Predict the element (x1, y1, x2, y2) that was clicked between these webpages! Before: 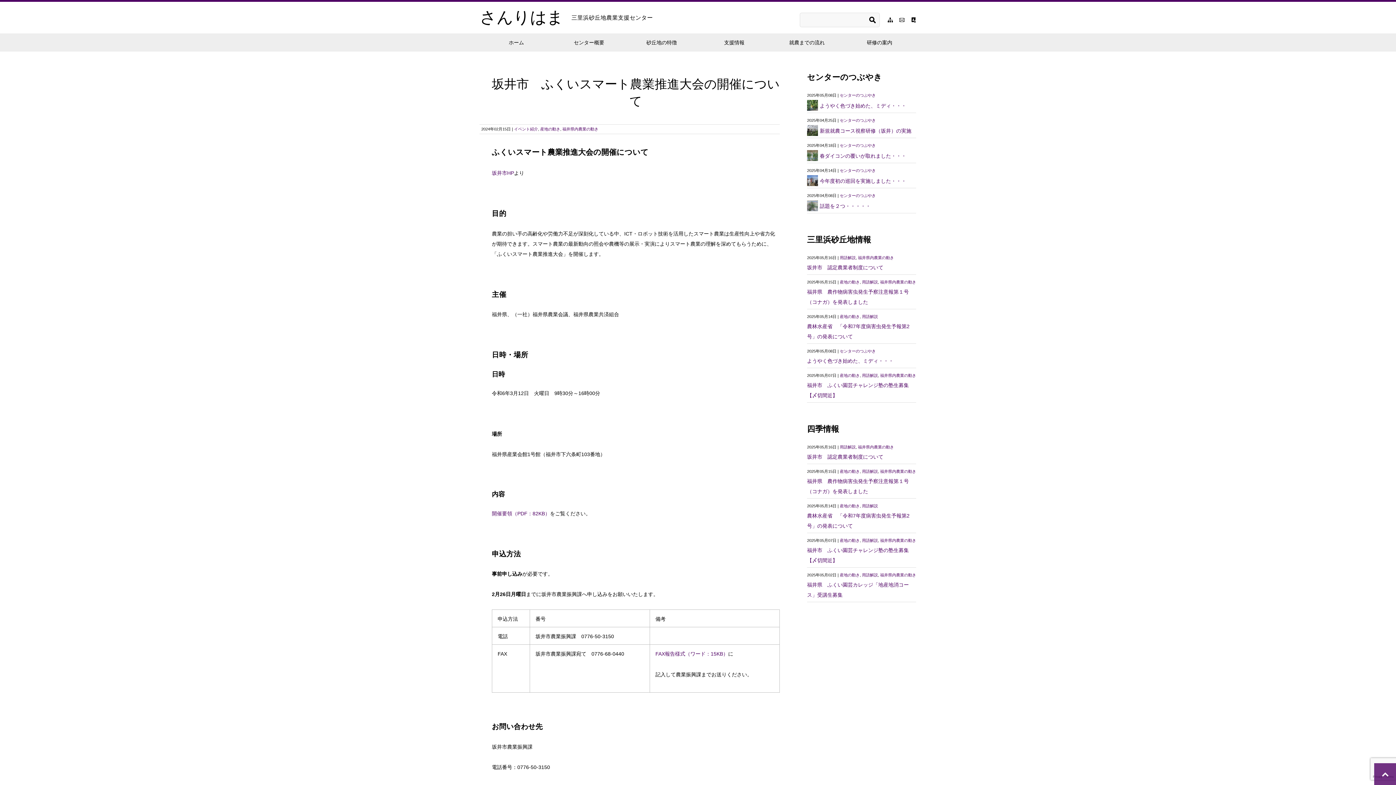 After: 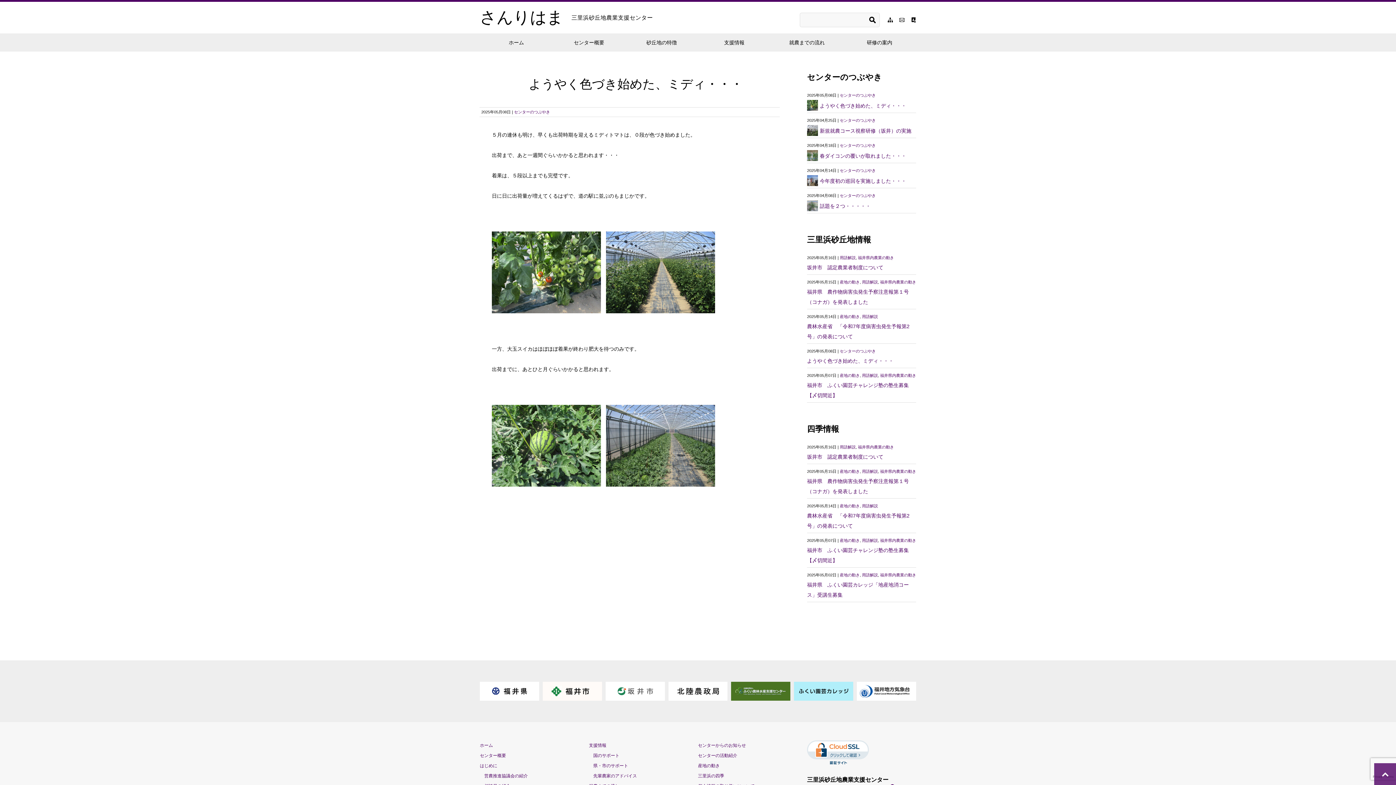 Action: bbox: (807, 358, 893, 363) label: ようやく色づき始めた、ミディ・・・